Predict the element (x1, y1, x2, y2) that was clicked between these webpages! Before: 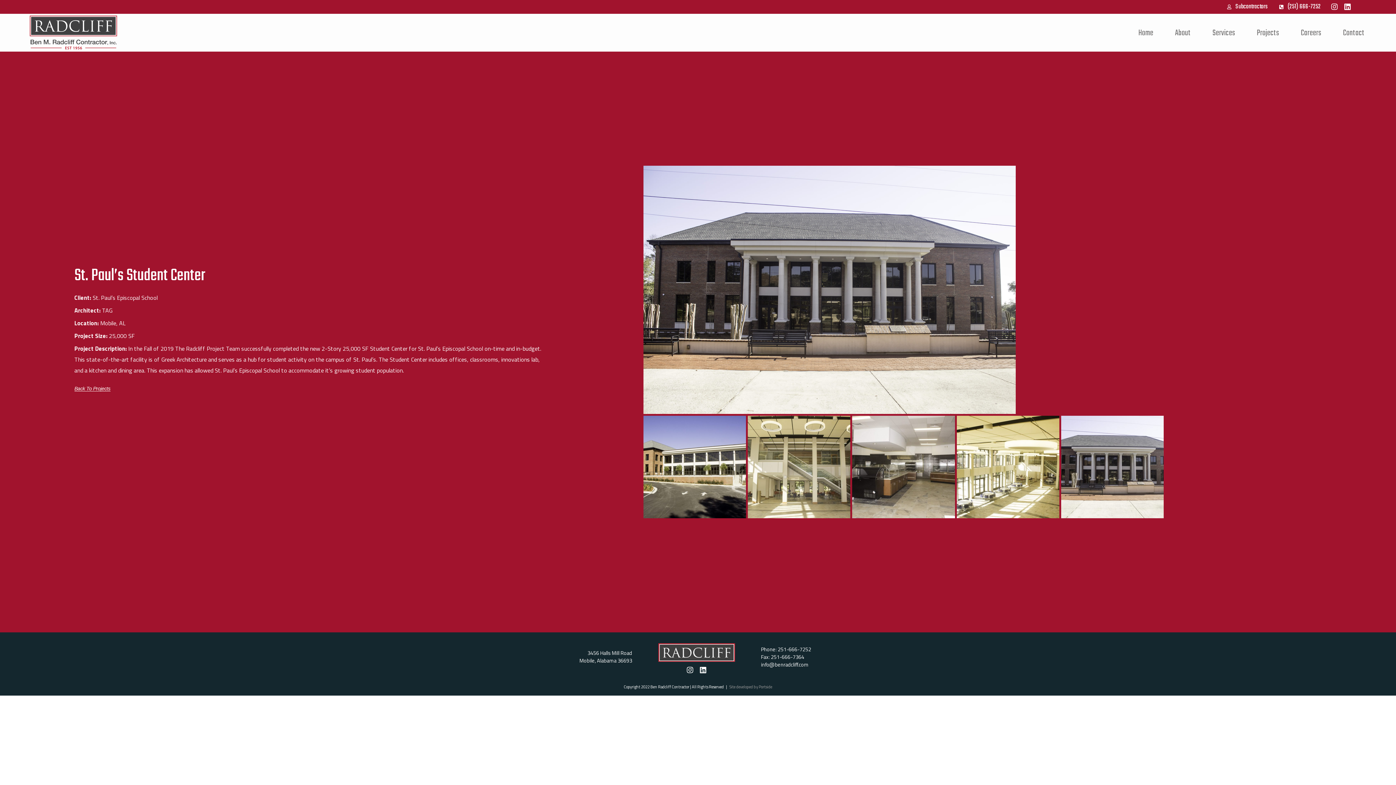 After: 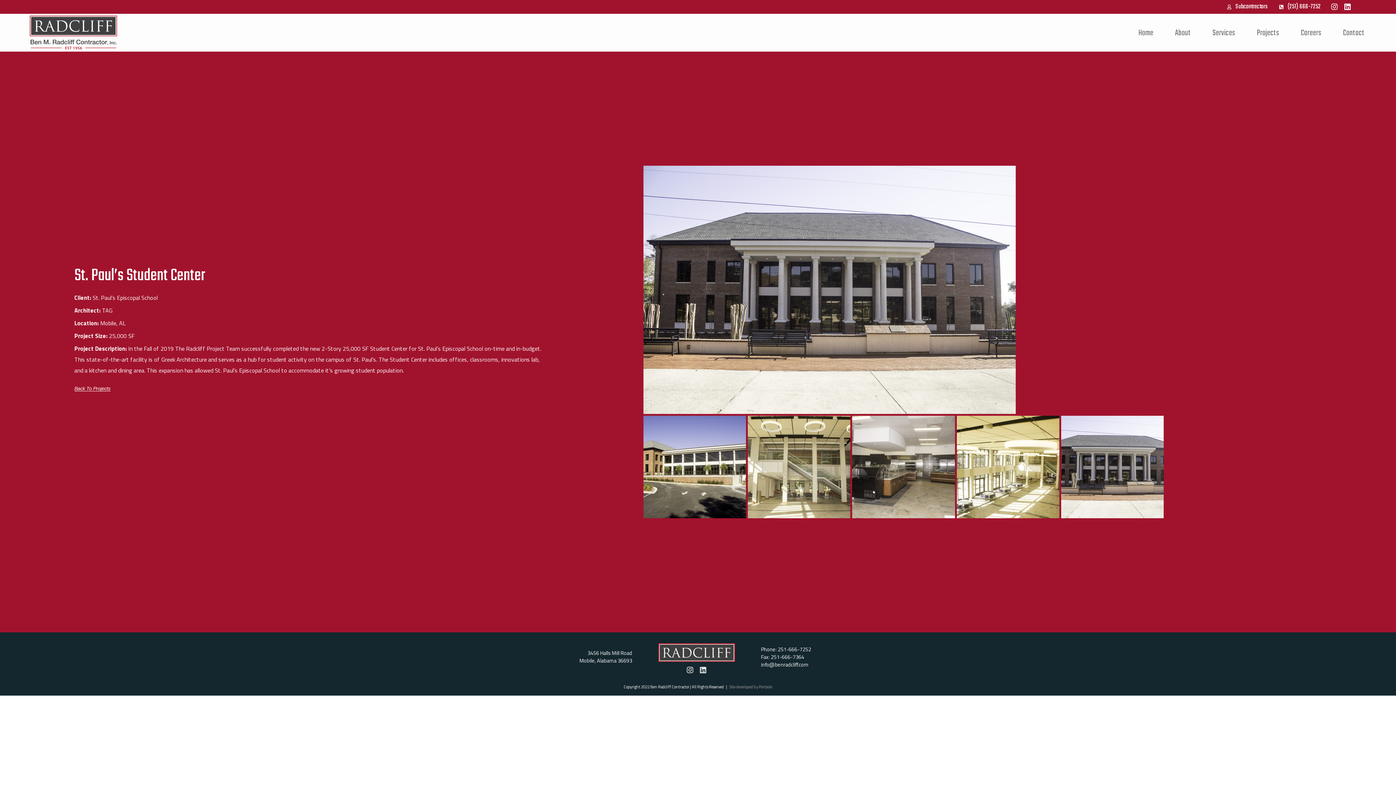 Action: bbox: (696, 664, 709, 677) label: Linkedin